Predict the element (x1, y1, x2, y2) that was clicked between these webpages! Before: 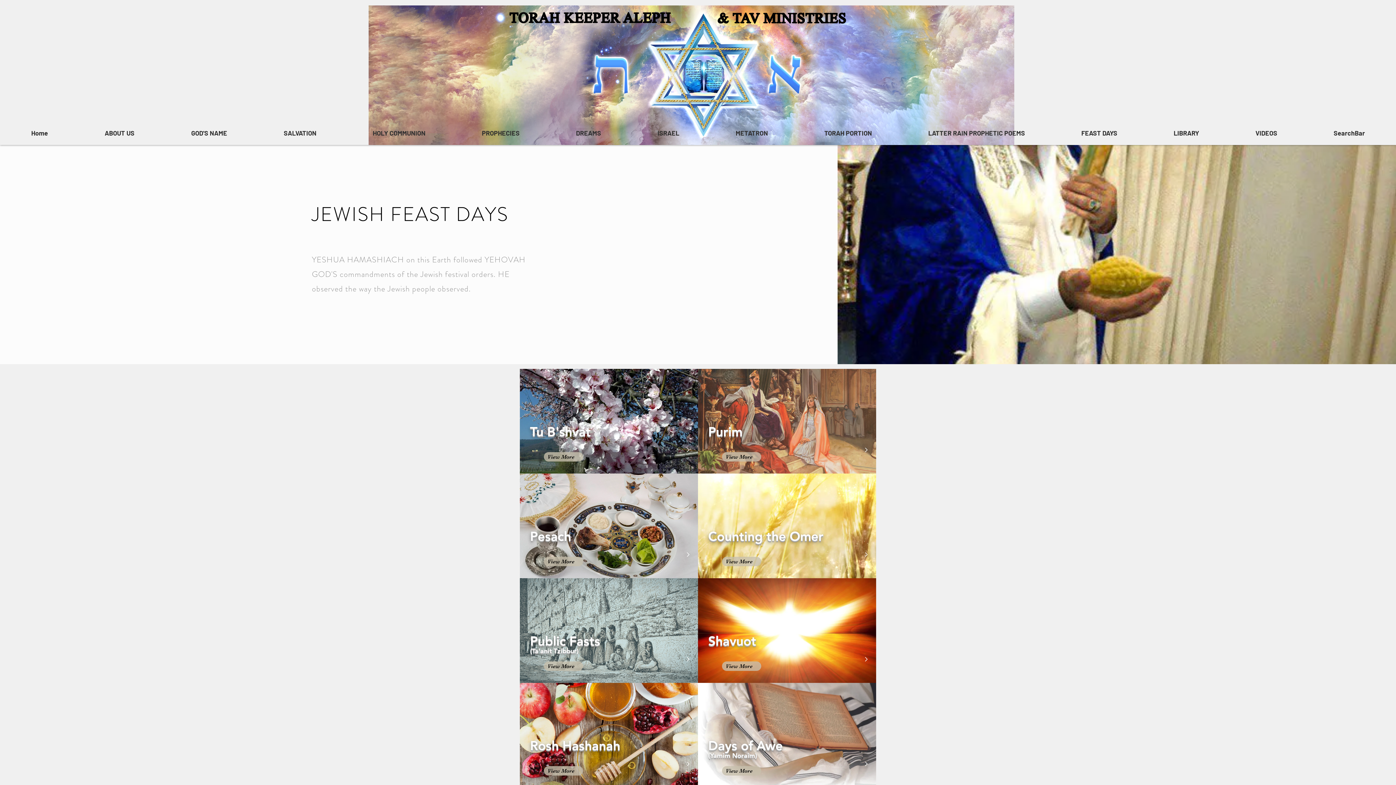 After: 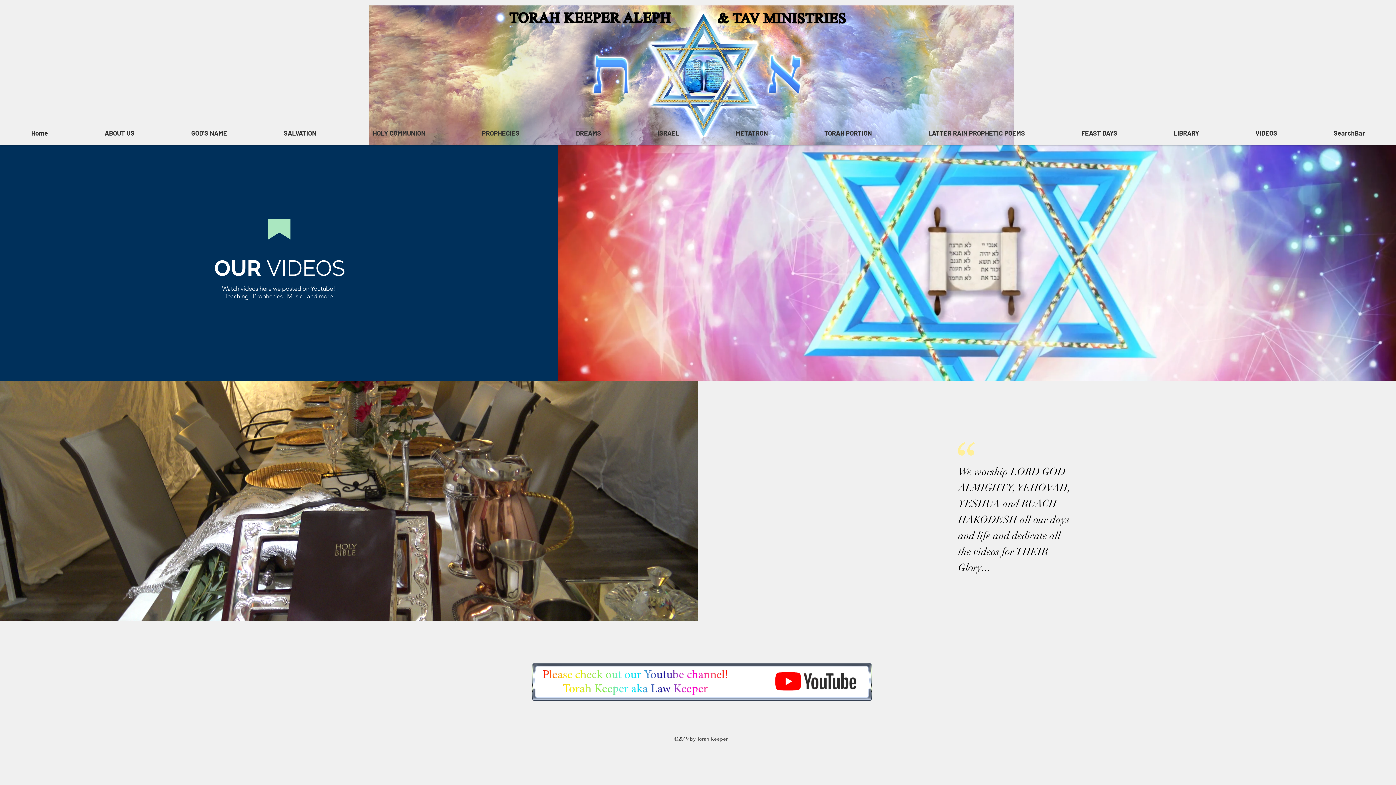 Action: bbox: (1227, 126, 1305, 140) label: VIDEOS